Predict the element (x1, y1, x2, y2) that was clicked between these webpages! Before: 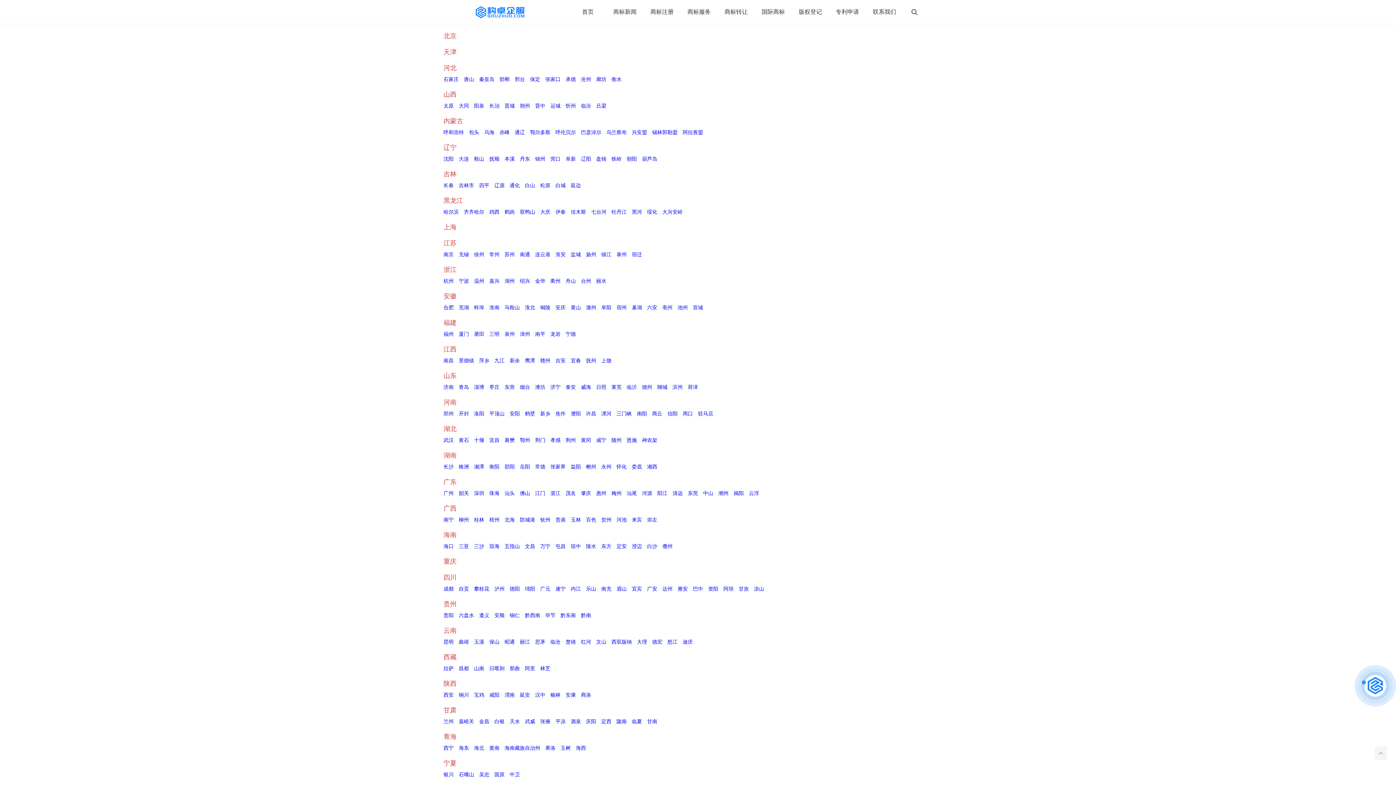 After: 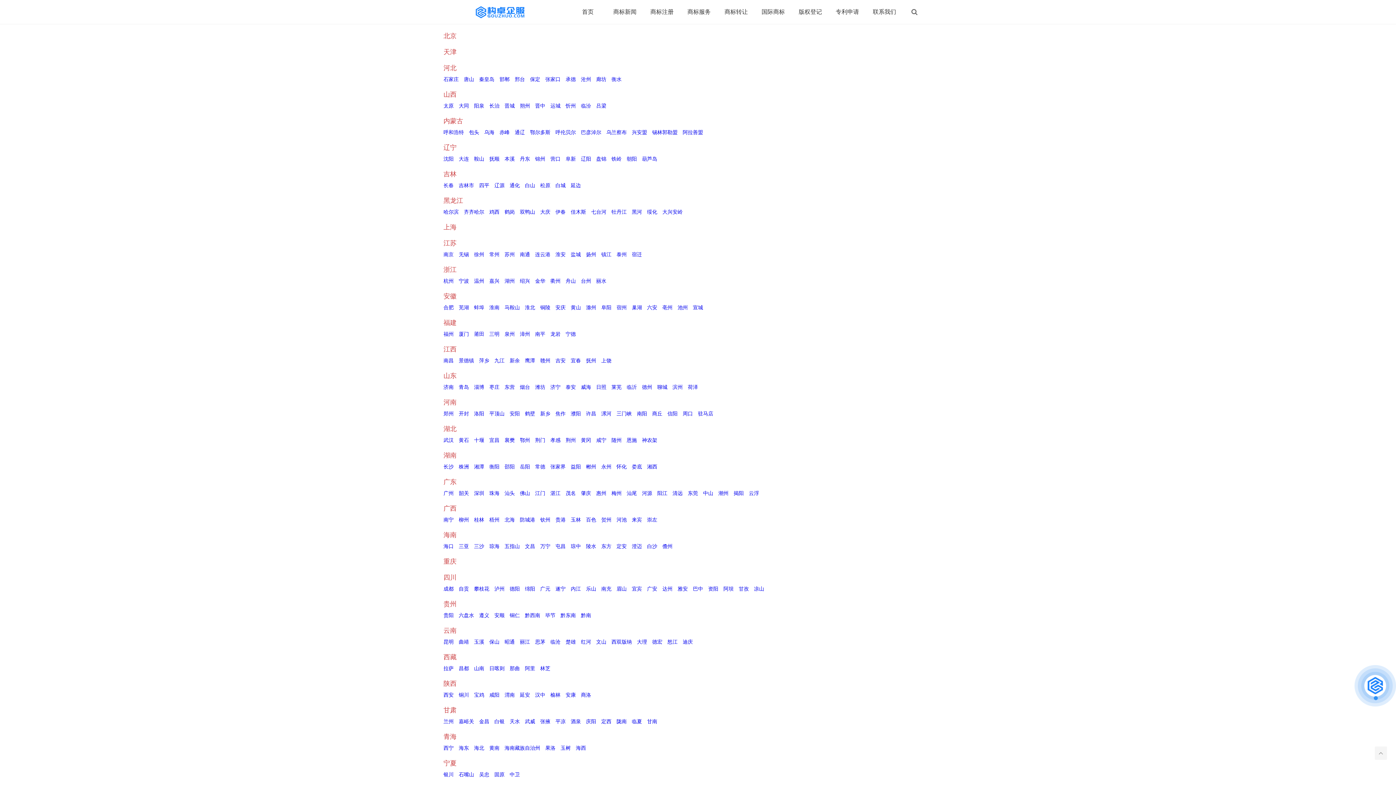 Action: label: 大同 bbox: (458, 102, 469, 108)